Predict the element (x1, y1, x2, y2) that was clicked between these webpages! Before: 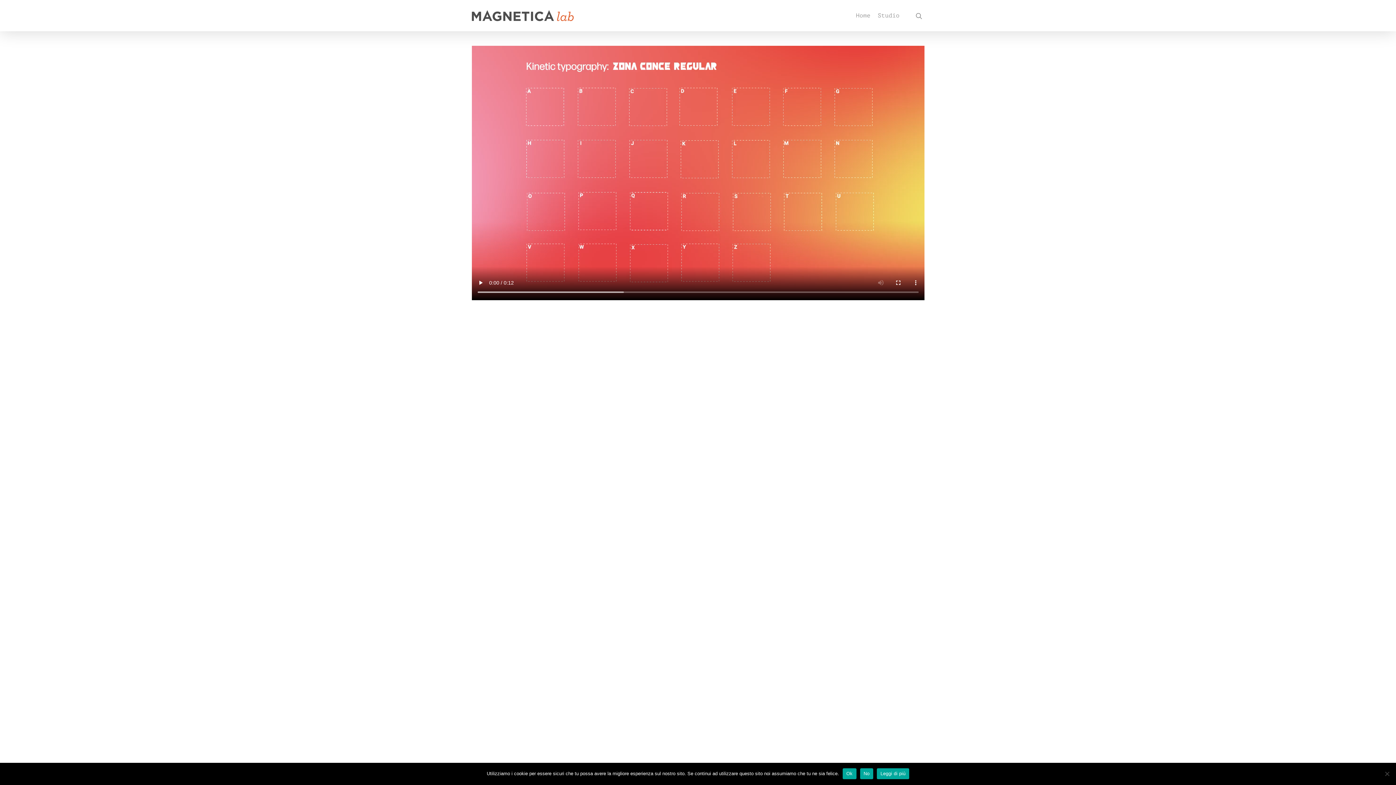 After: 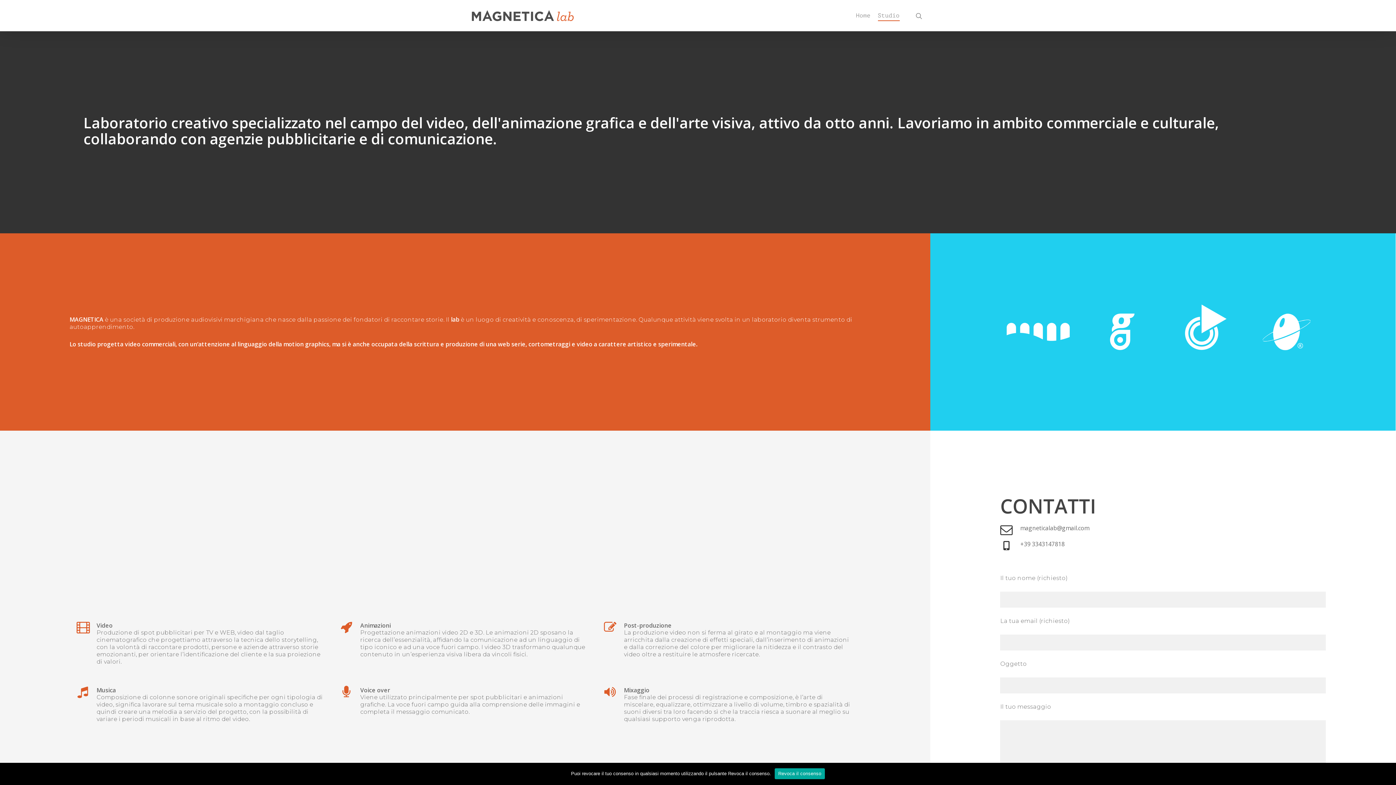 Action: bbox: (878, 12, 899, 18) label: Studio